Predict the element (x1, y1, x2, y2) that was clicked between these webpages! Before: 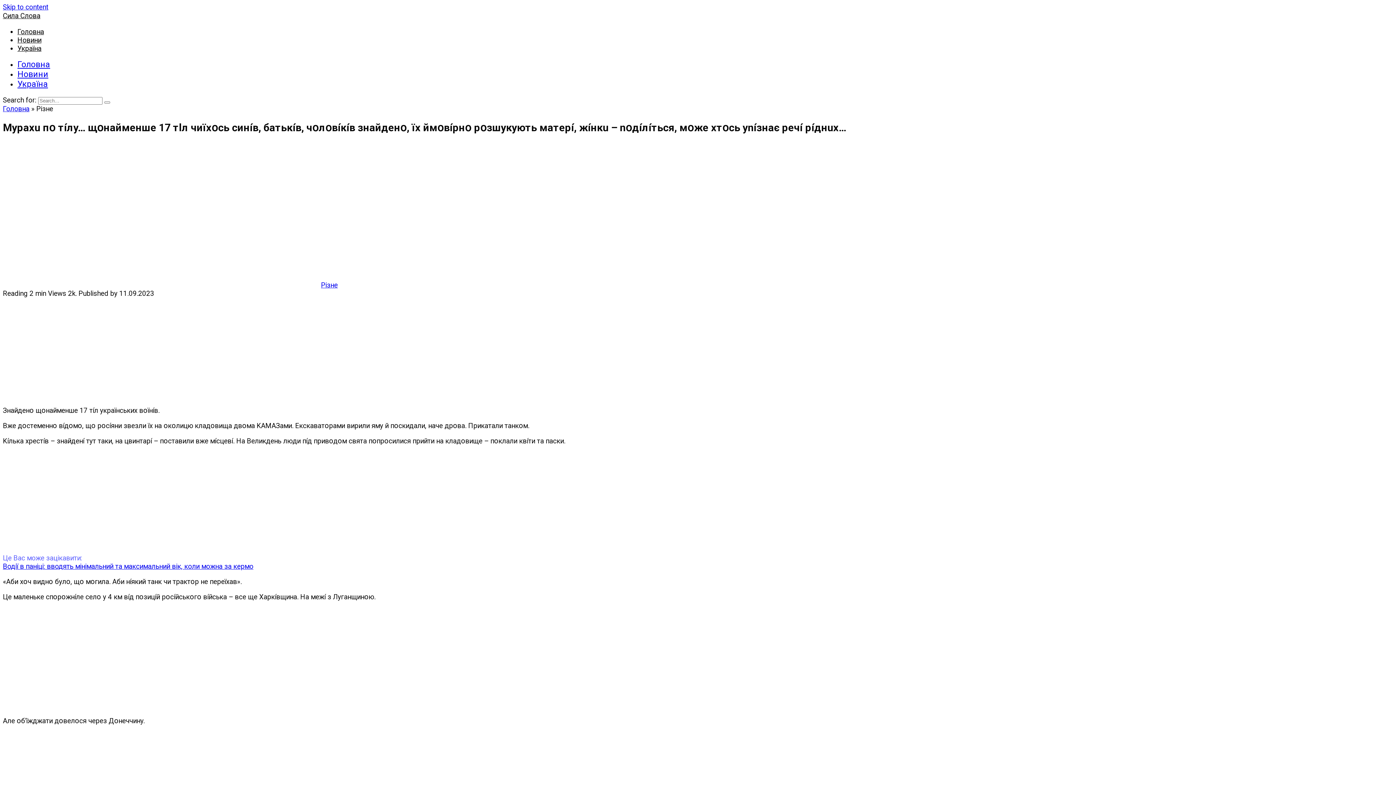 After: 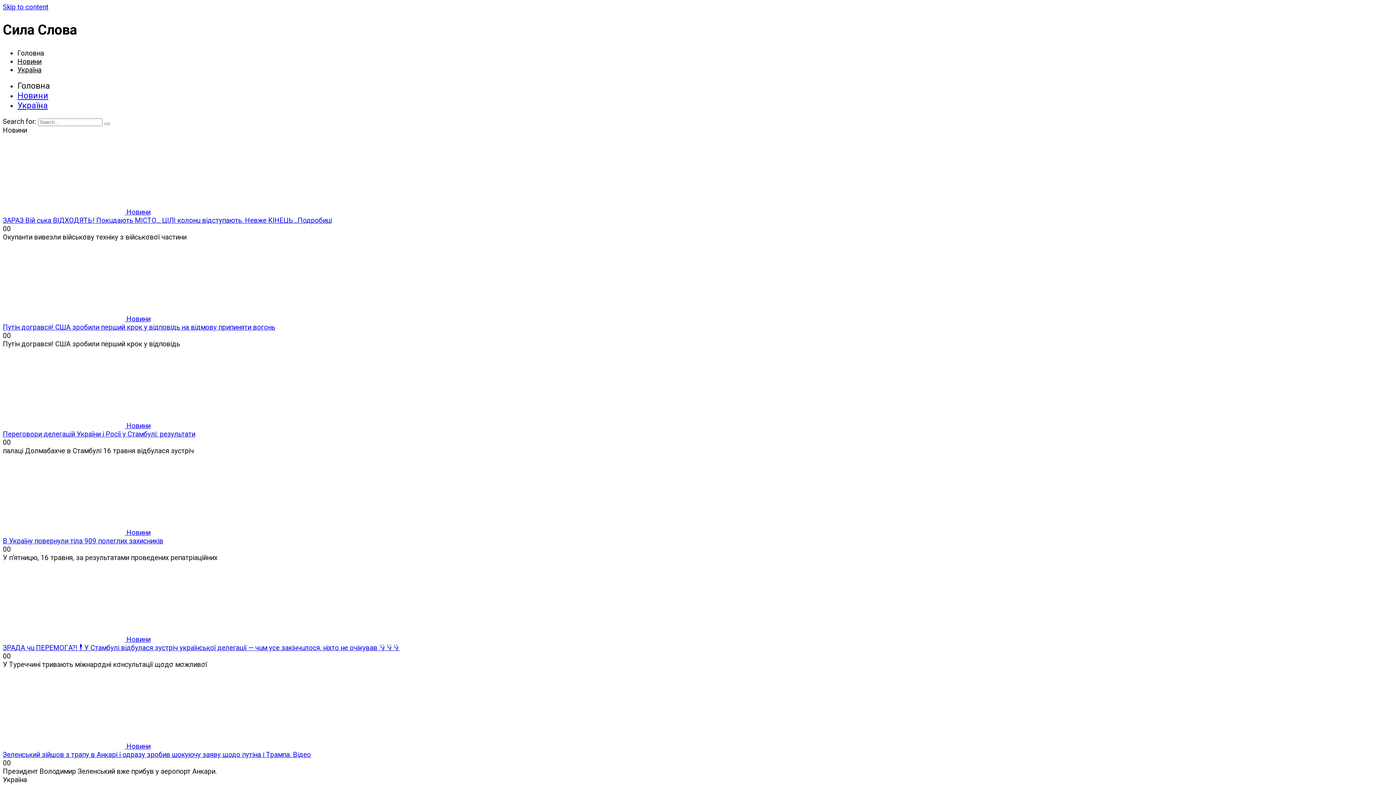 Action: bbox: (17, 59, 50, 69) label: Головна